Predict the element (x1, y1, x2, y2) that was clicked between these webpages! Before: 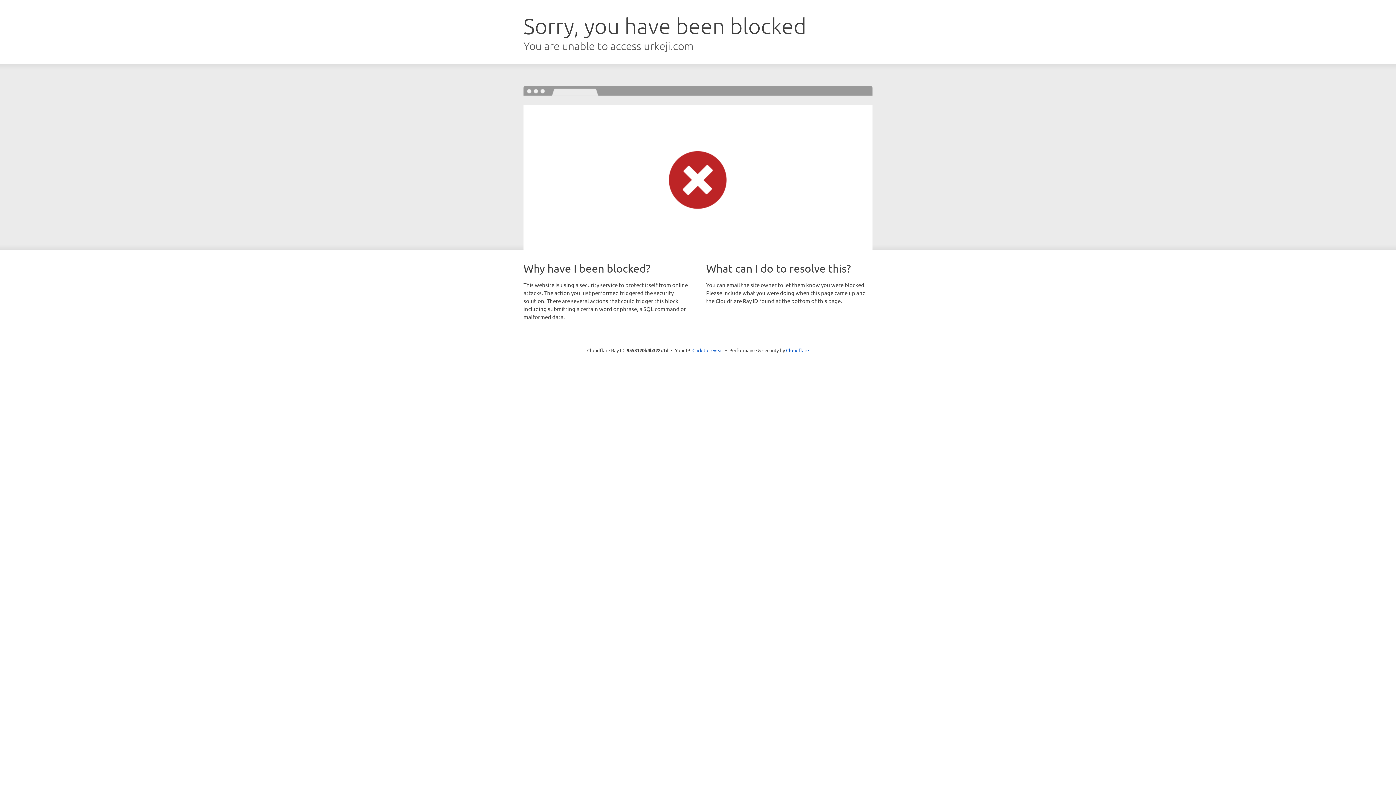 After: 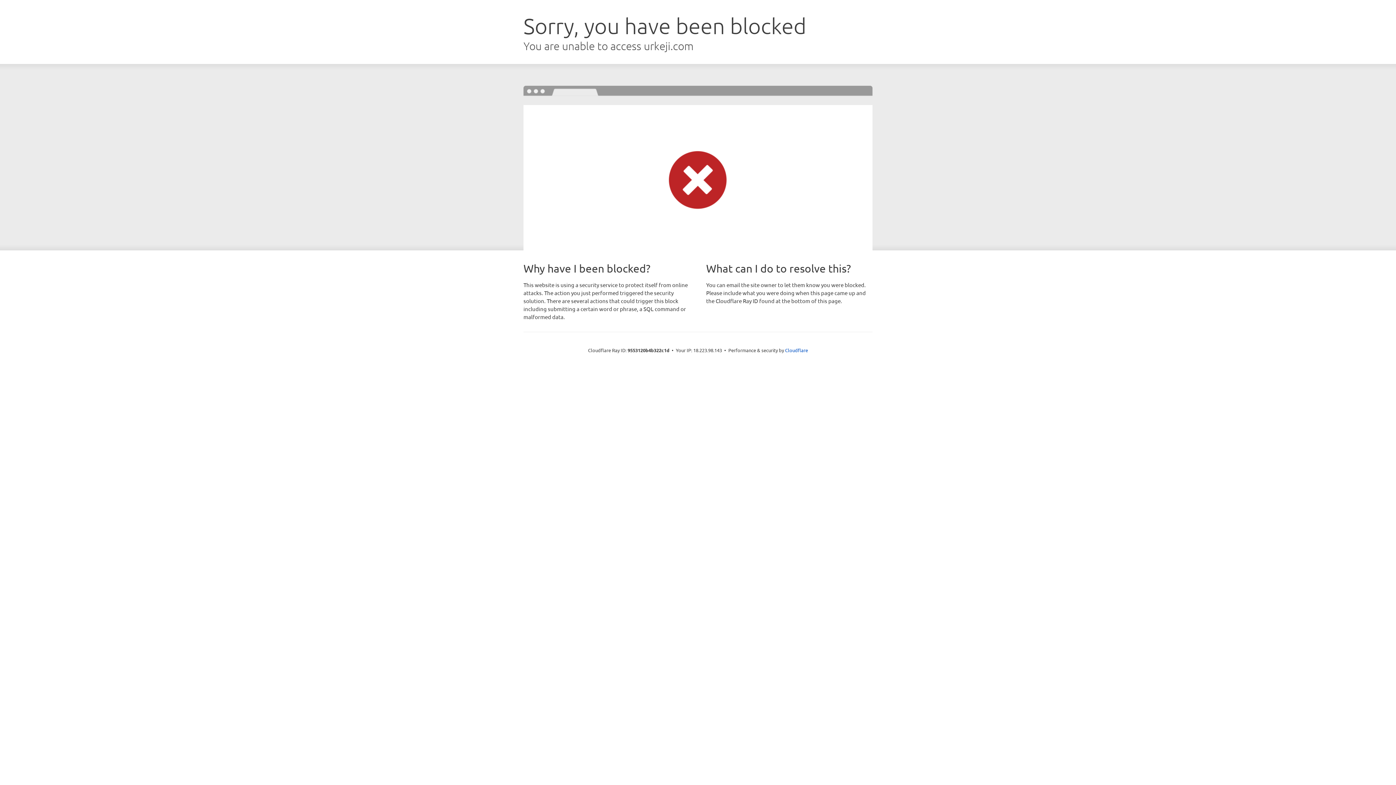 Action: label: Click to reveal bbox: (692, 346, 723, 353)